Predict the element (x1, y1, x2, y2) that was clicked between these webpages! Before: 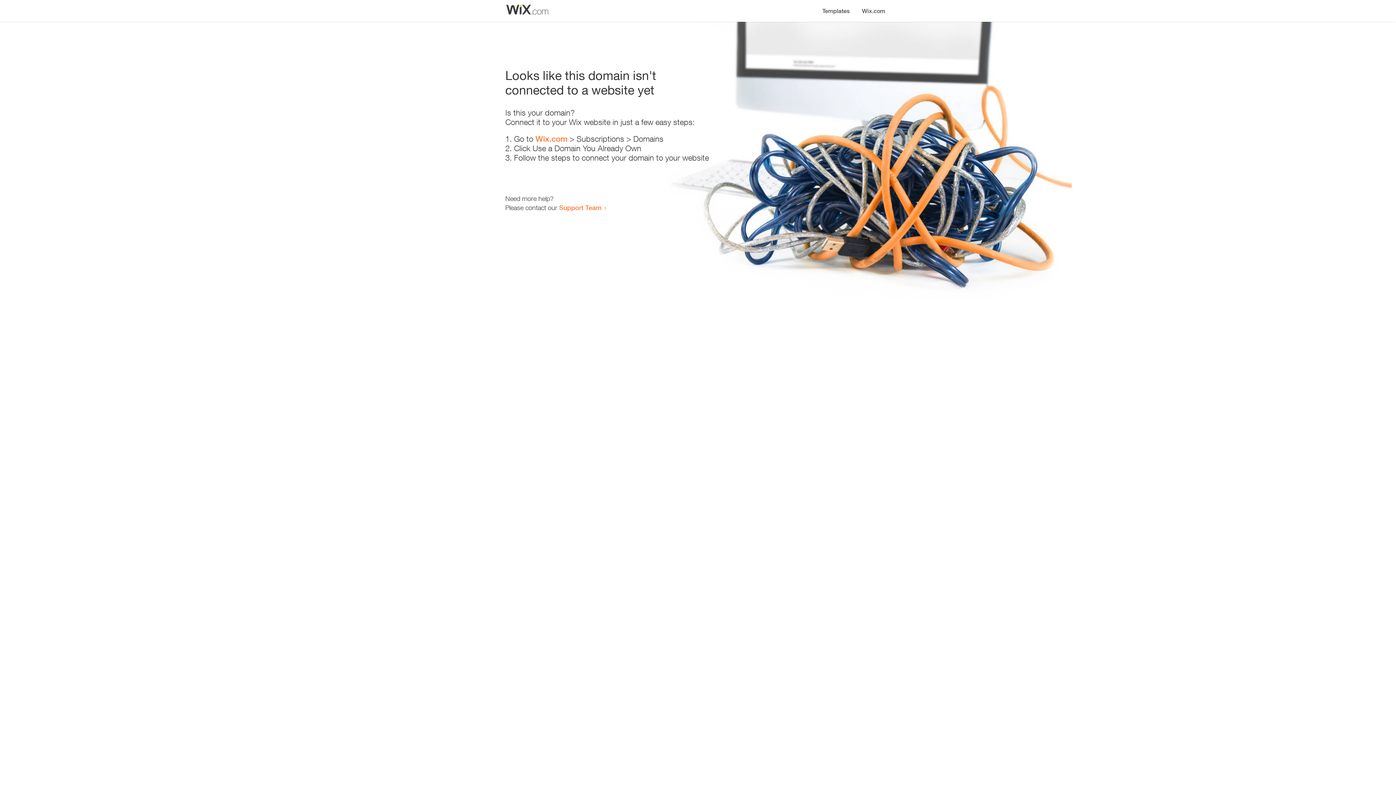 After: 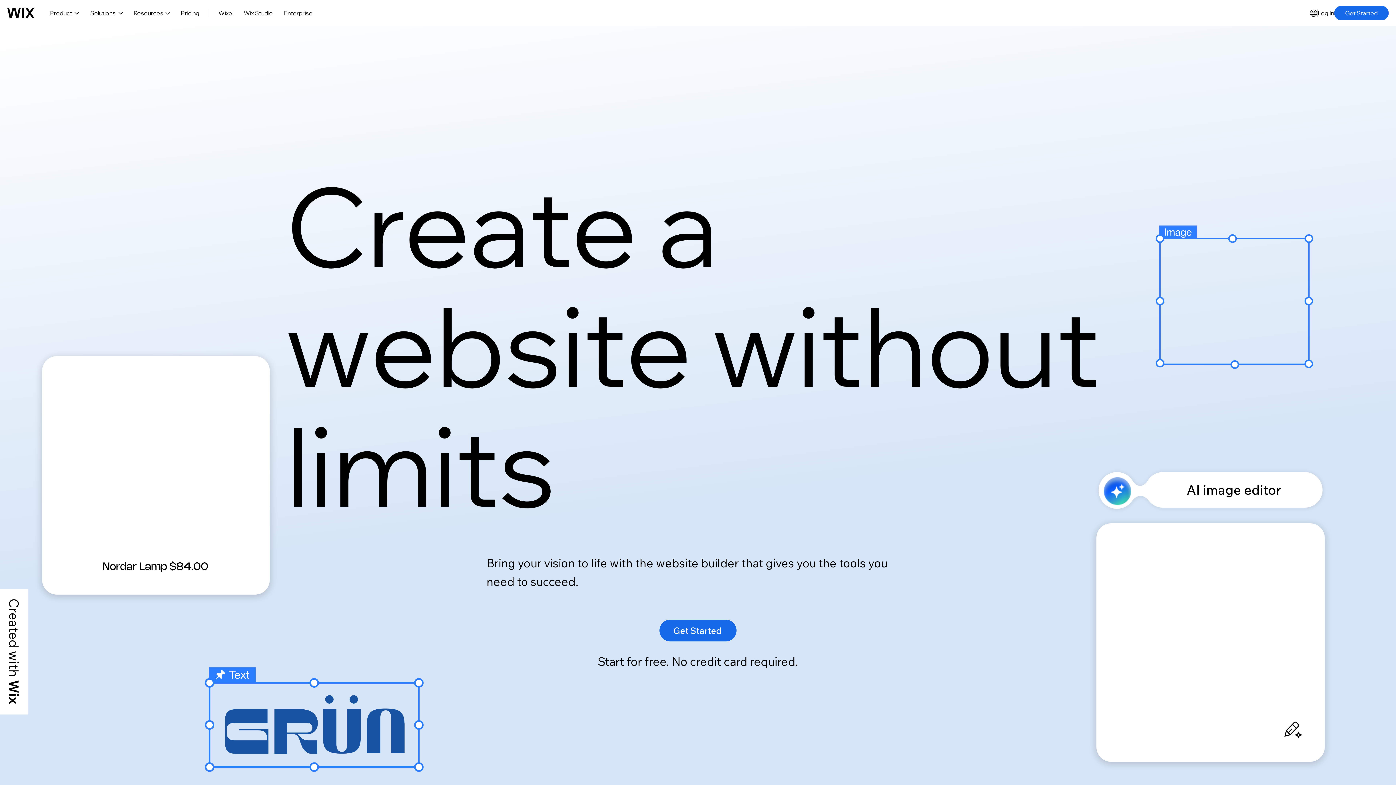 Action: label: Wix.com bbox: (535, 134, 567, 143)